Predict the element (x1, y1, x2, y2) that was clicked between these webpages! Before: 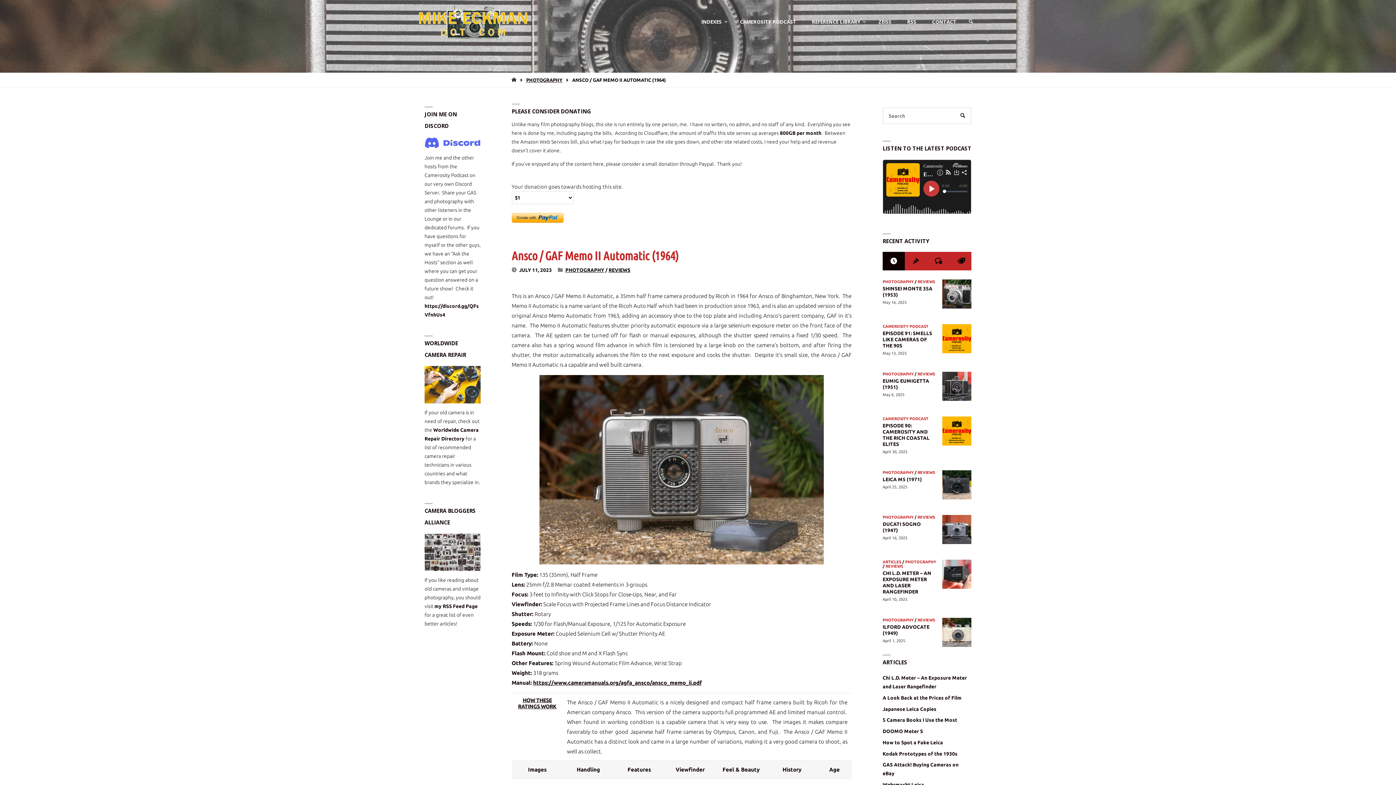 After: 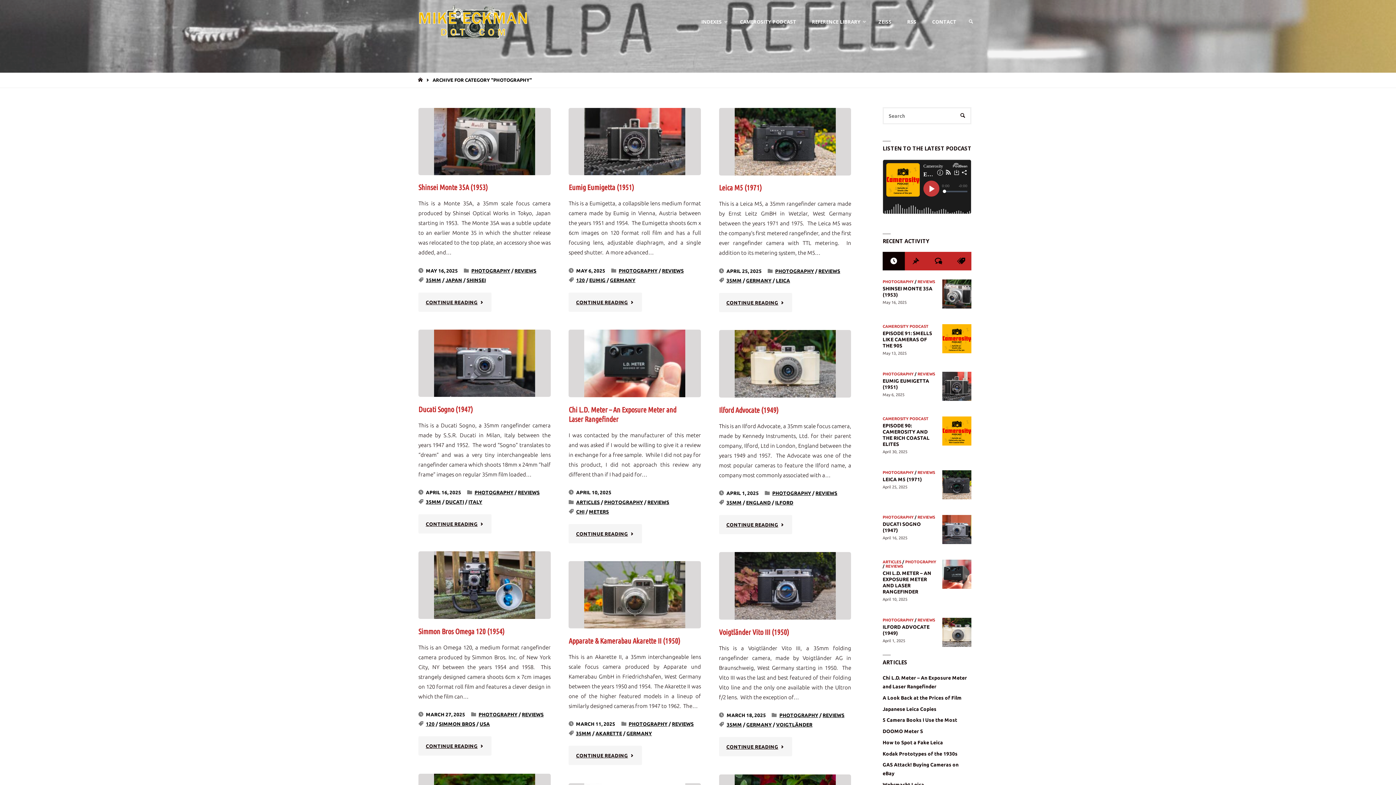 Action: bbox: (565, 267, 604, 273) label: PHOTOGRAPHY